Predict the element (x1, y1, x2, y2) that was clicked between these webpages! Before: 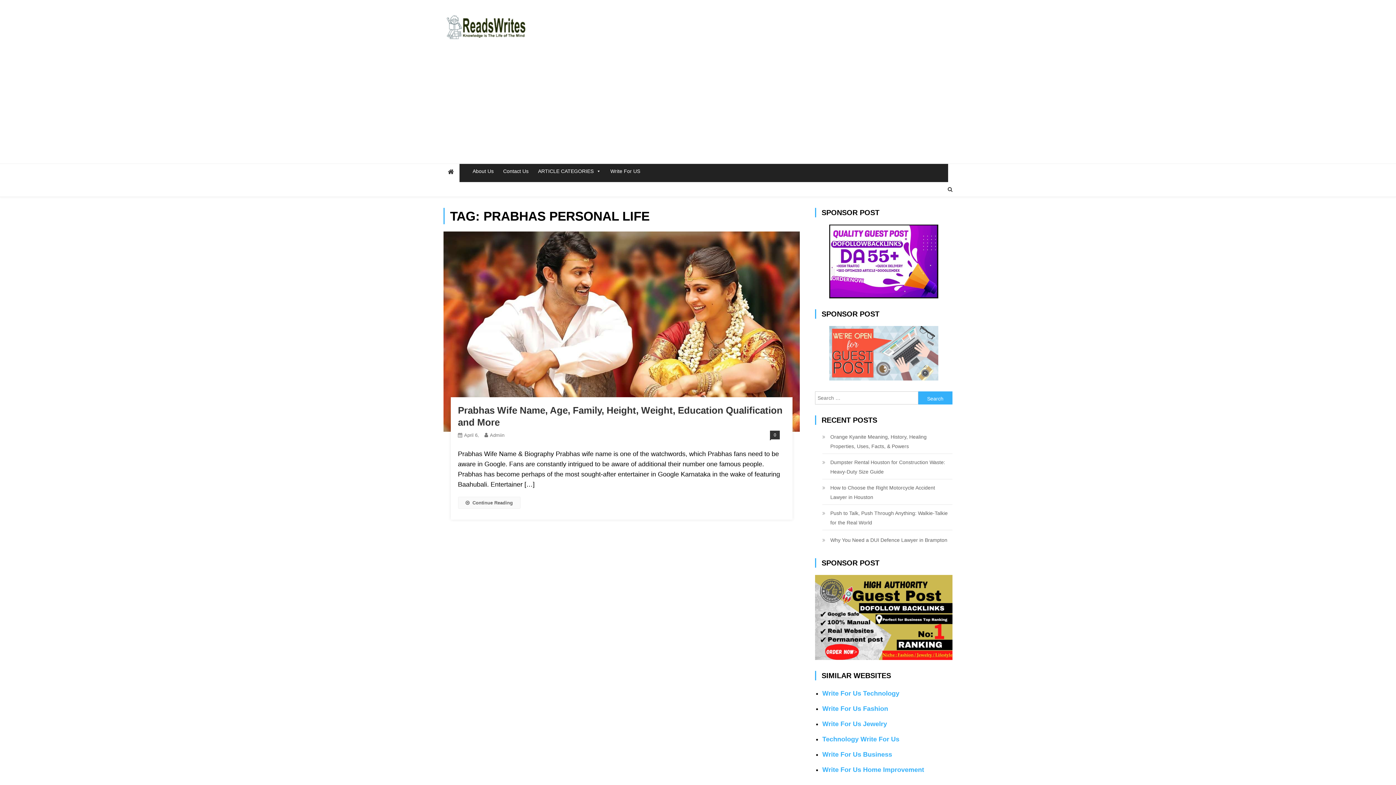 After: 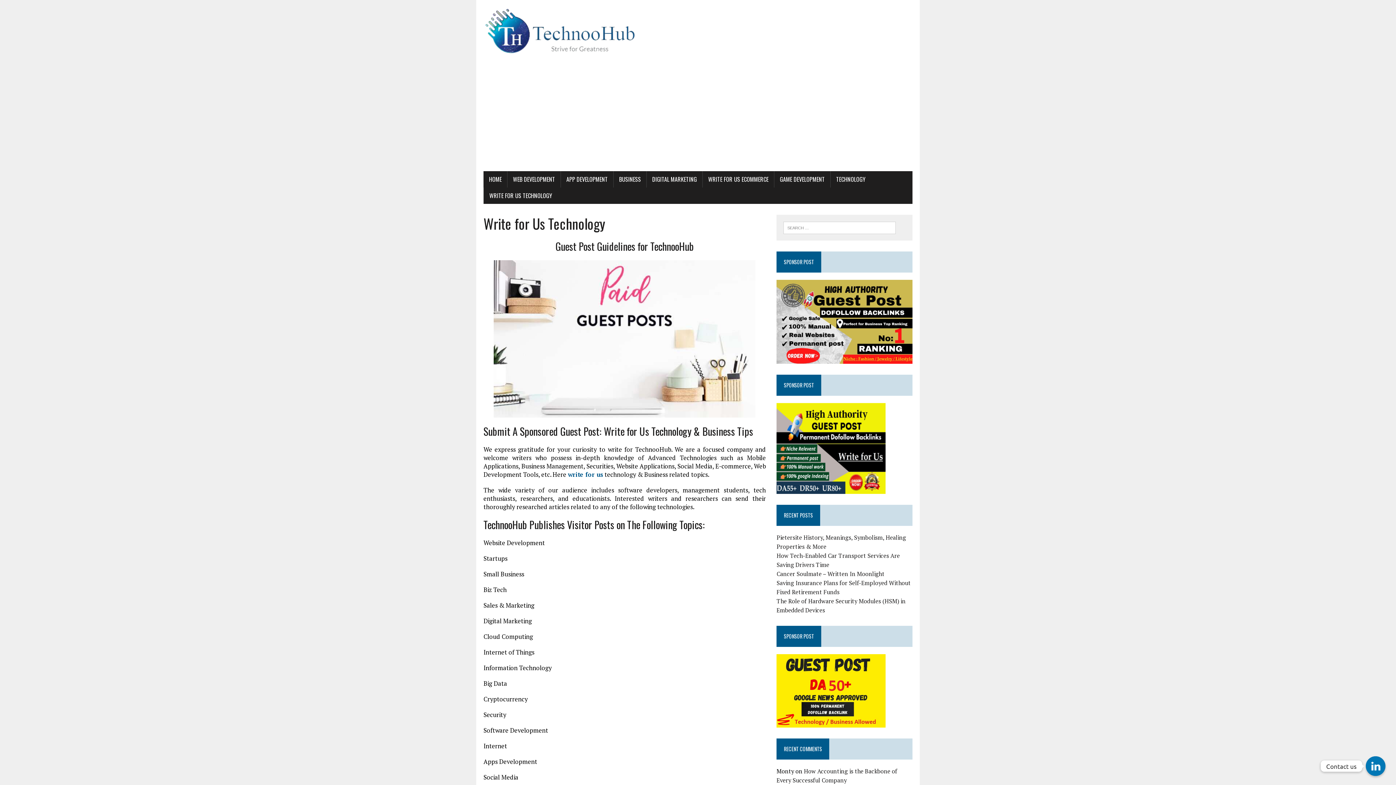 Action: bbox: (822, 690, 899, 697) label: Write For Us Technology